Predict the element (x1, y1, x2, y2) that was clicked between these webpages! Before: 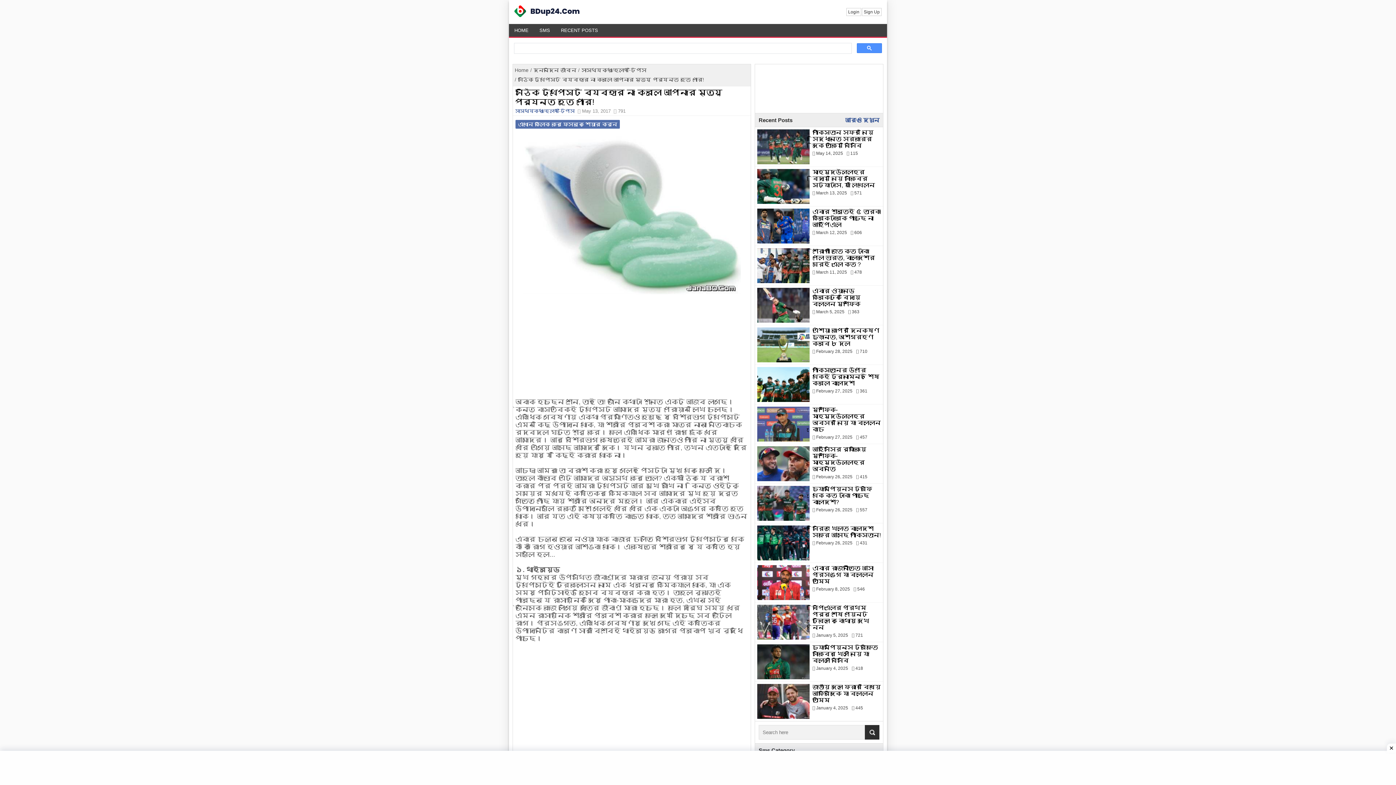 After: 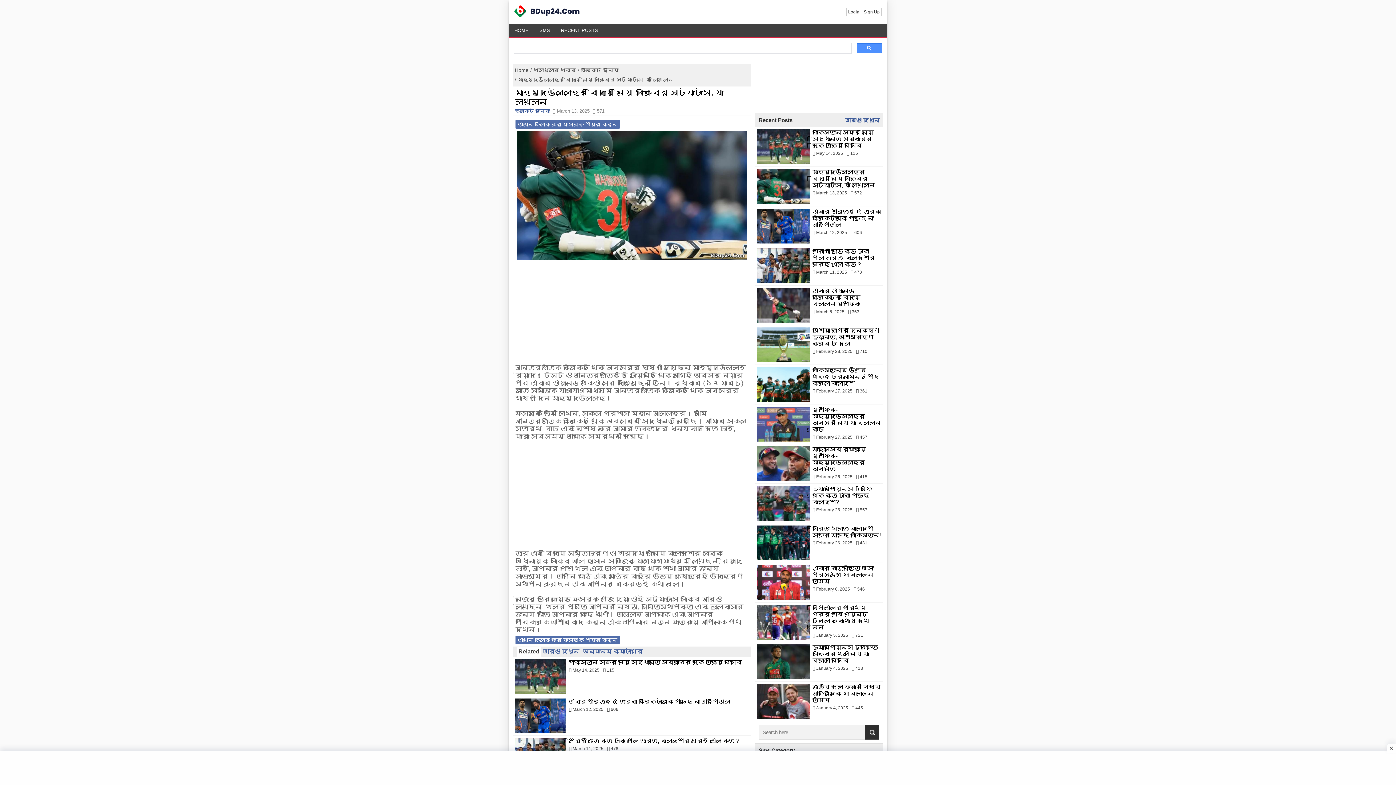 Action: label: মাহমুদউল্লাহর বিদায় নিয়ে সাকিবের স্ট্যাটাস, যা লিখলেন bbox: (812, 169, 875, 188)